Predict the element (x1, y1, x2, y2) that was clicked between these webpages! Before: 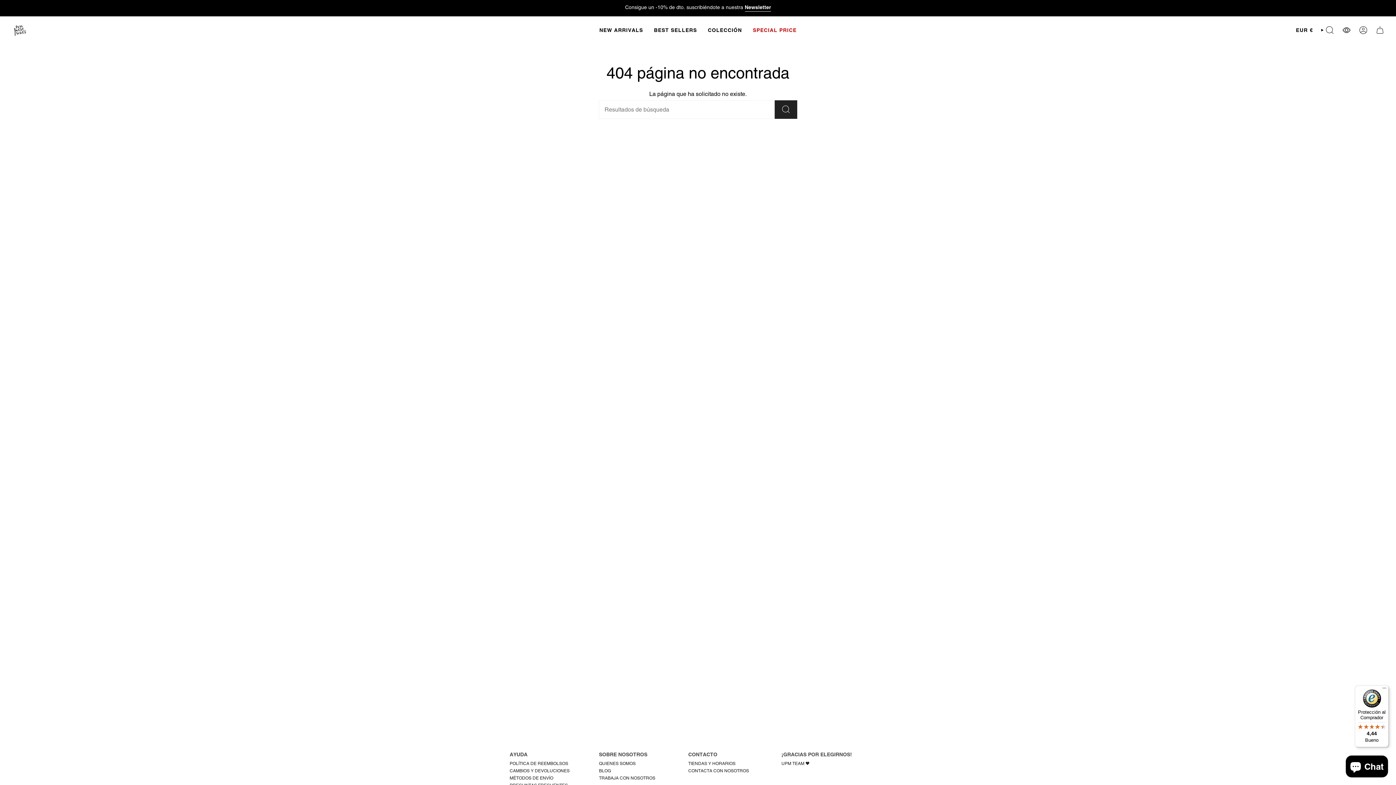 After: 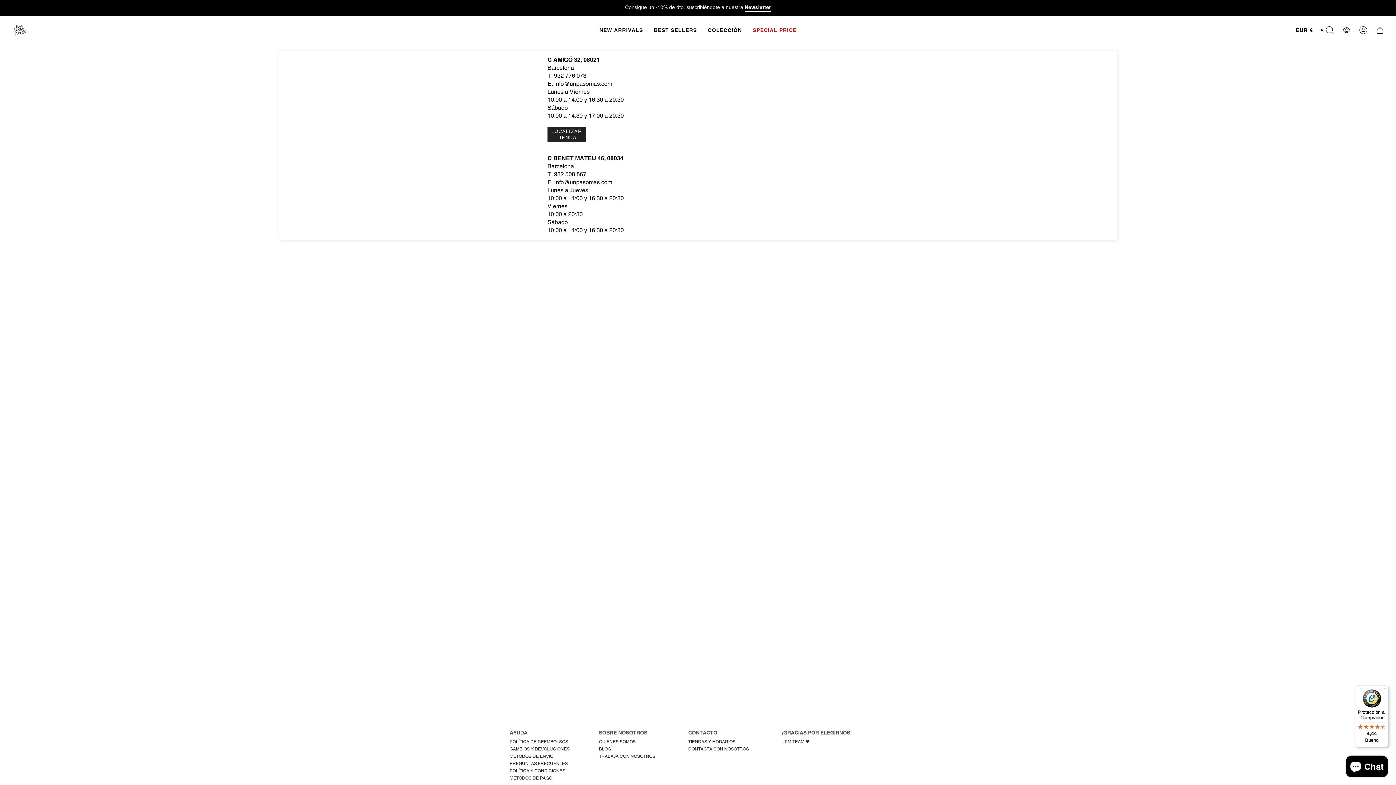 Action: bbox: (688, 761, 735, 766) label: TIENDAS Y HORARIOS